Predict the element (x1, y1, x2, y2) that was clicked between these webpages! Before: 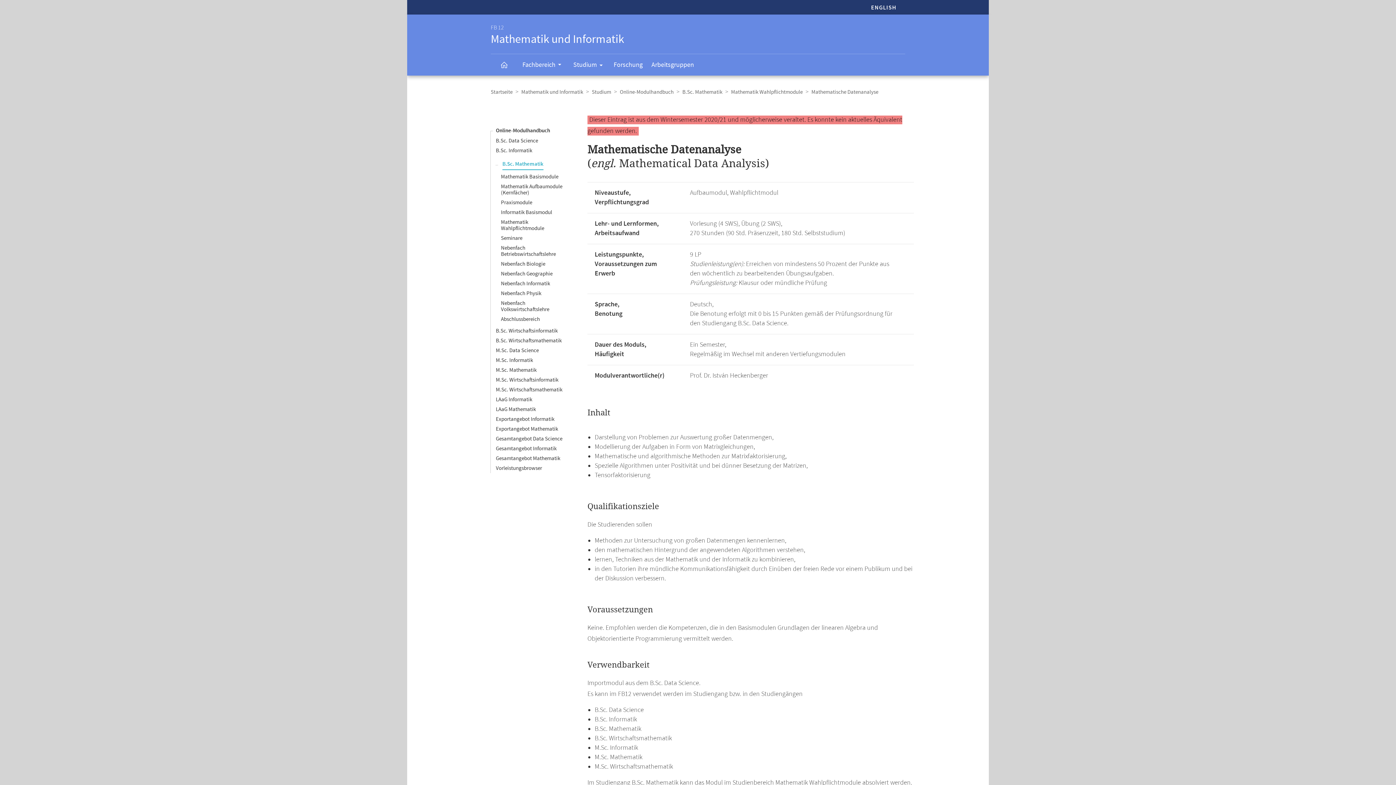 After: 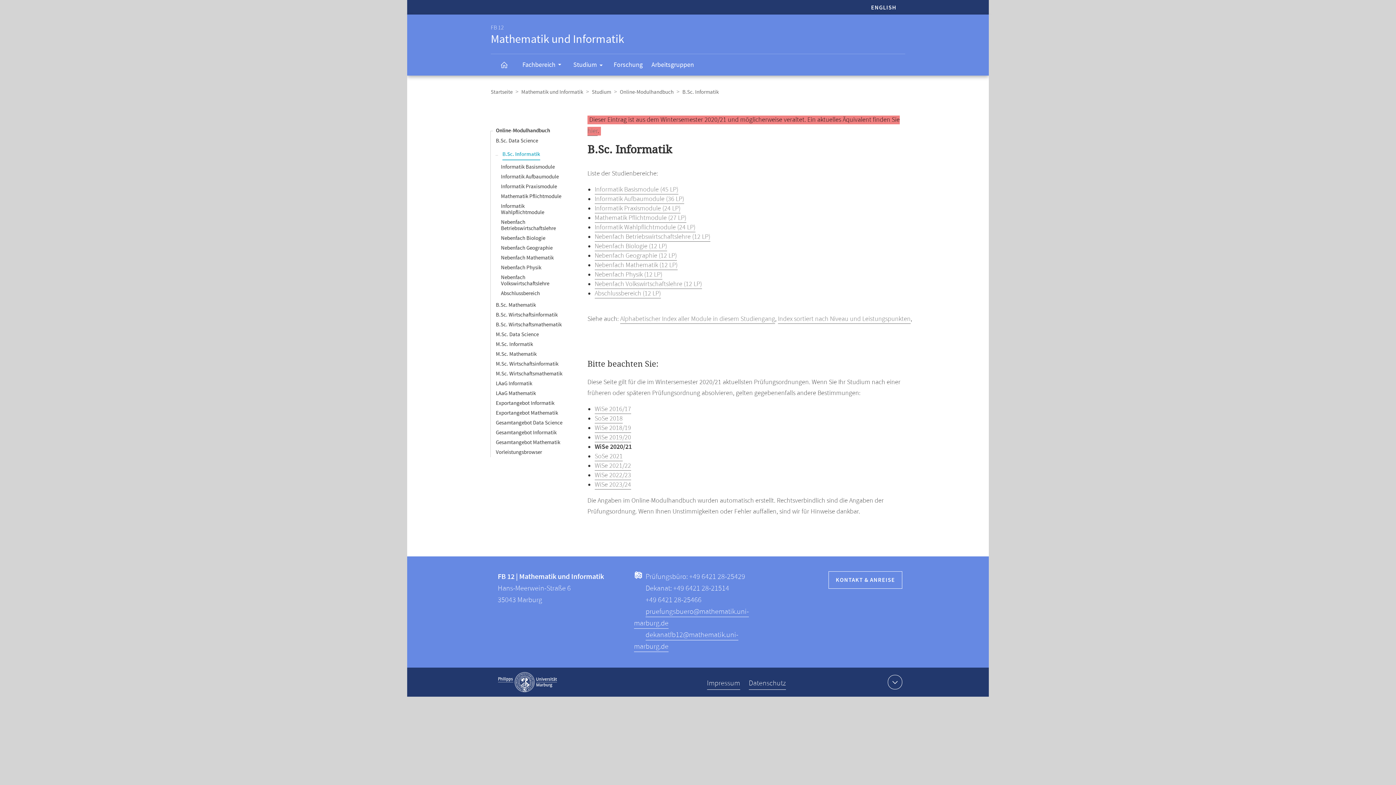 Action: bbox: (496, 147, 532, 154) label: B.Sc. Informatik